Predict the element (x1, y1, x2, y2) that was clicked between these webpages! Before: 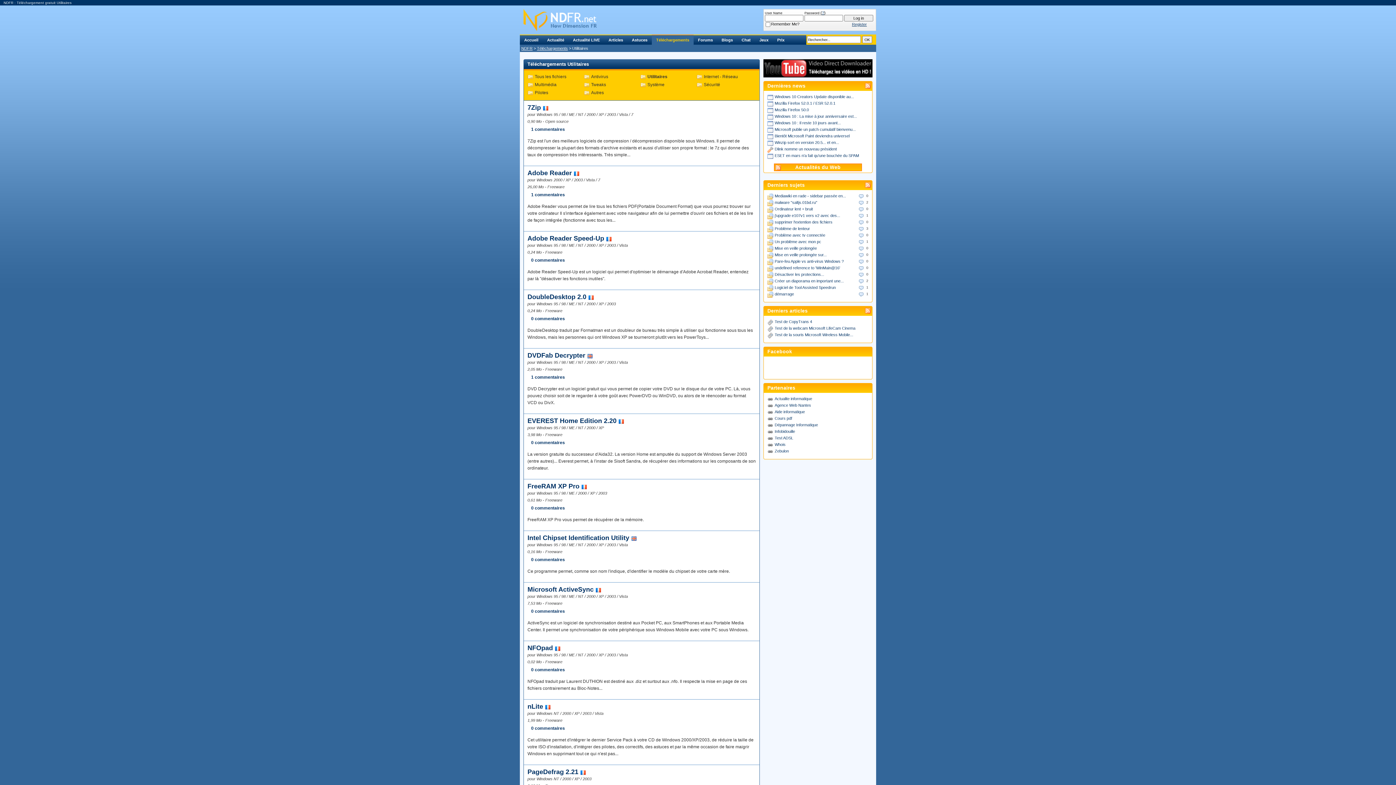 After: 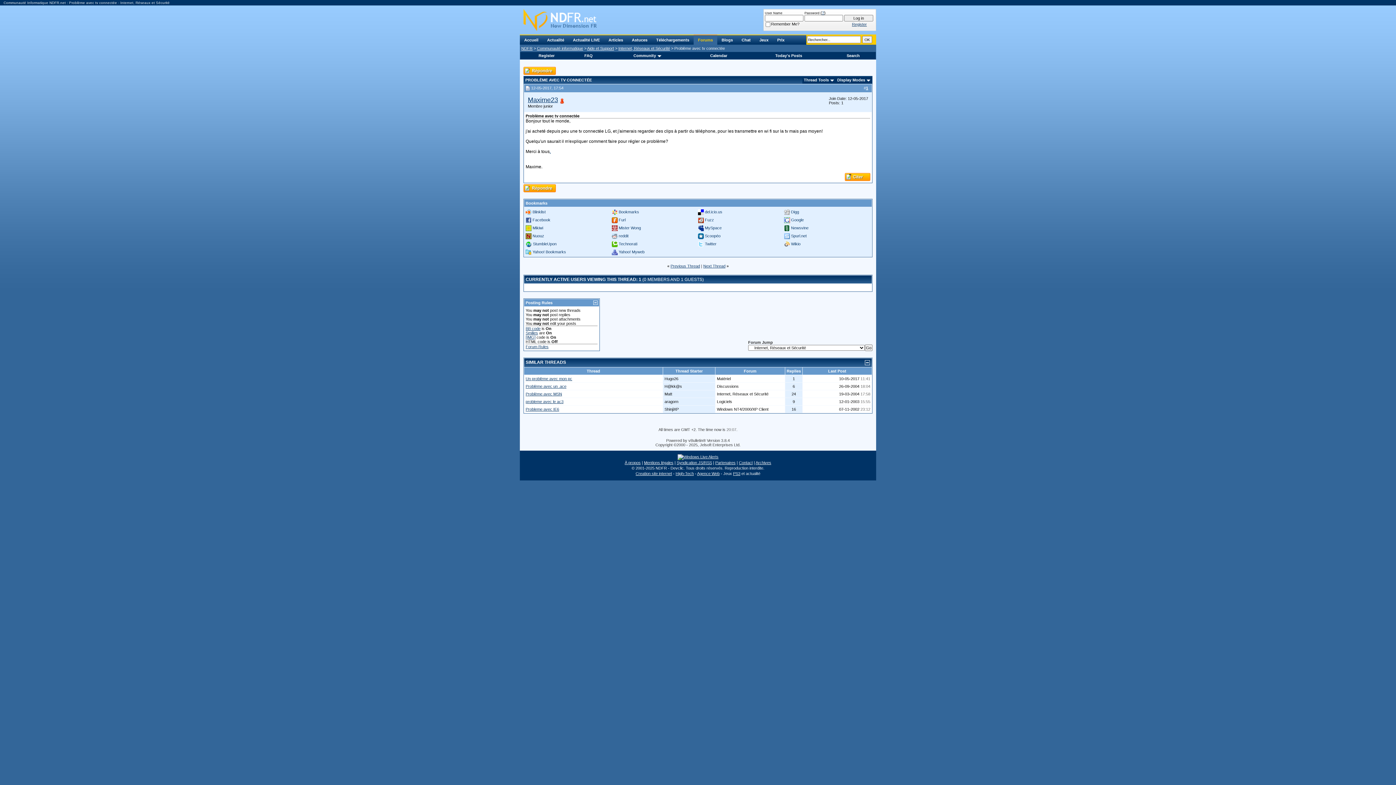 Action: bbox: (774, 233, 825, 237) label: Problème avec tv connectée